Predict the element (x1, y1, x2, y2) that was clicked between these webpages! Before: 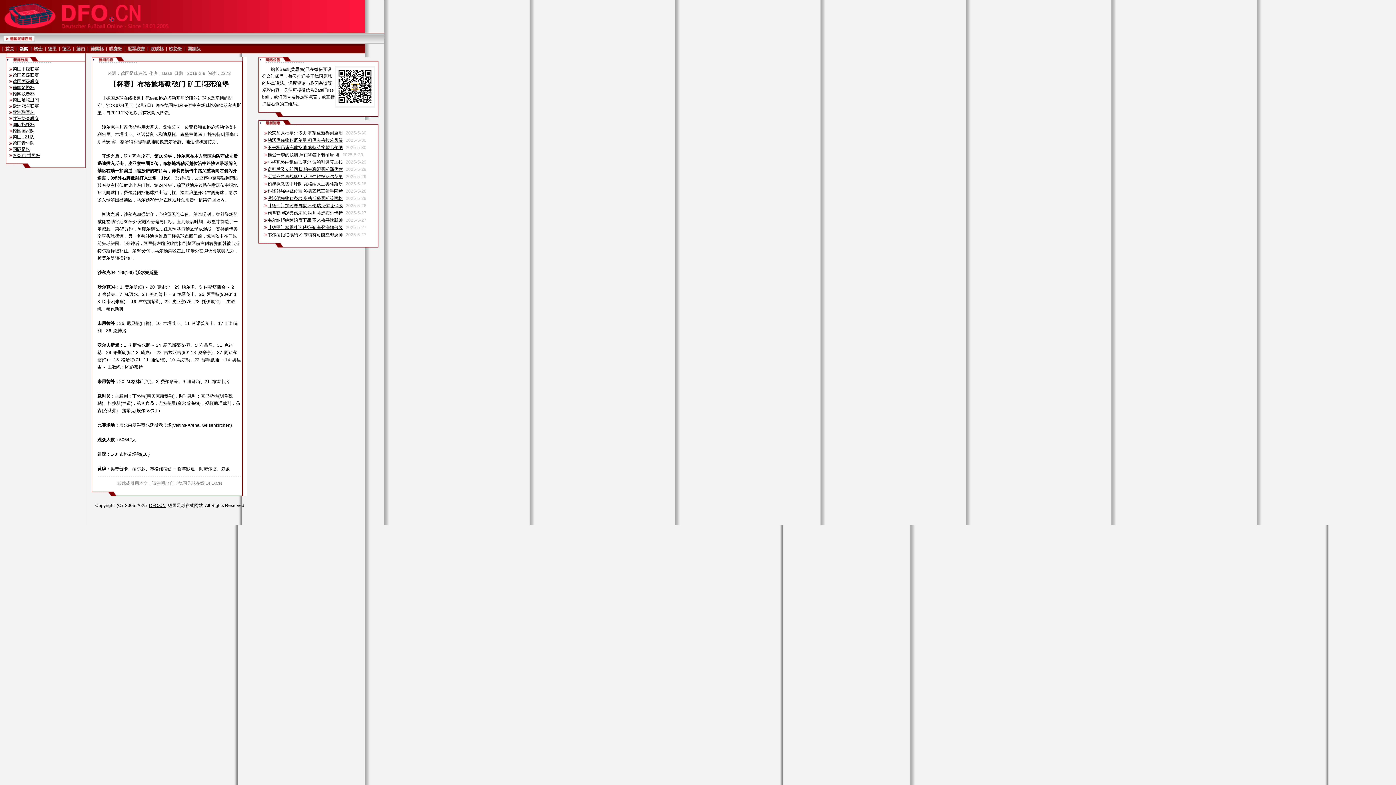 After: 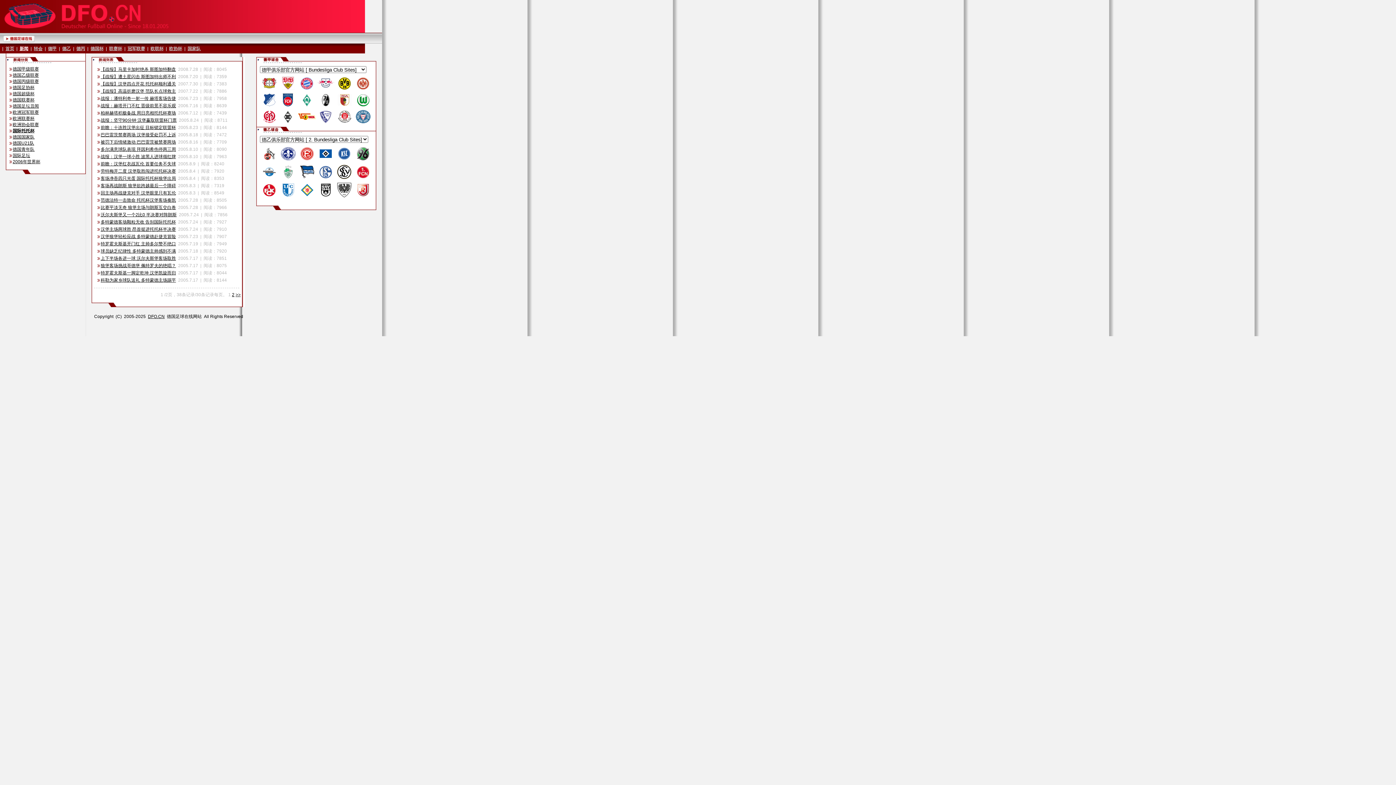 Action: bbox: (12, 122, 34, 127) label: 国际托托杯